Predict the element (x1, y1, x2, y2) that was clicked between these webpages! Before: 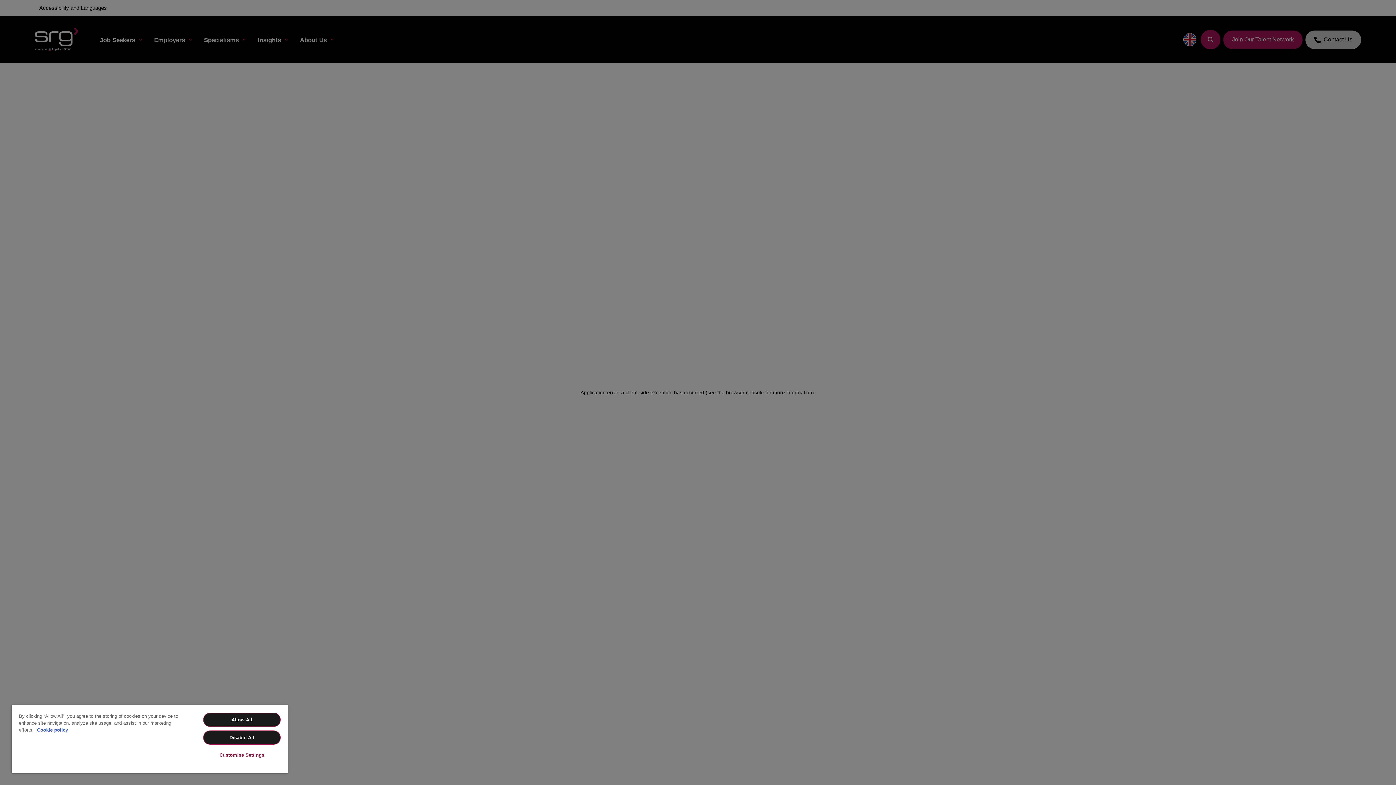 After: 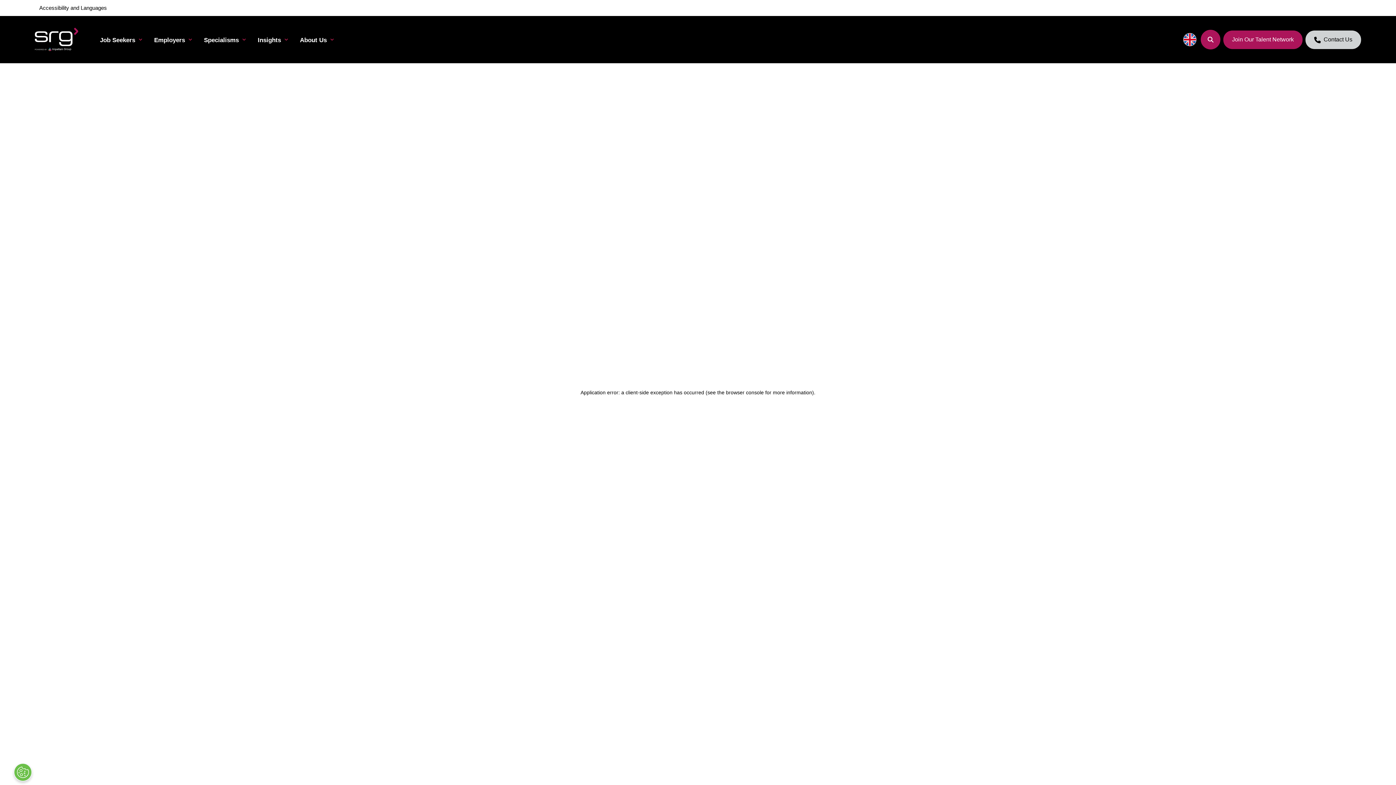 Action: bbox: (203, 730, 280, 745) label: Disable All